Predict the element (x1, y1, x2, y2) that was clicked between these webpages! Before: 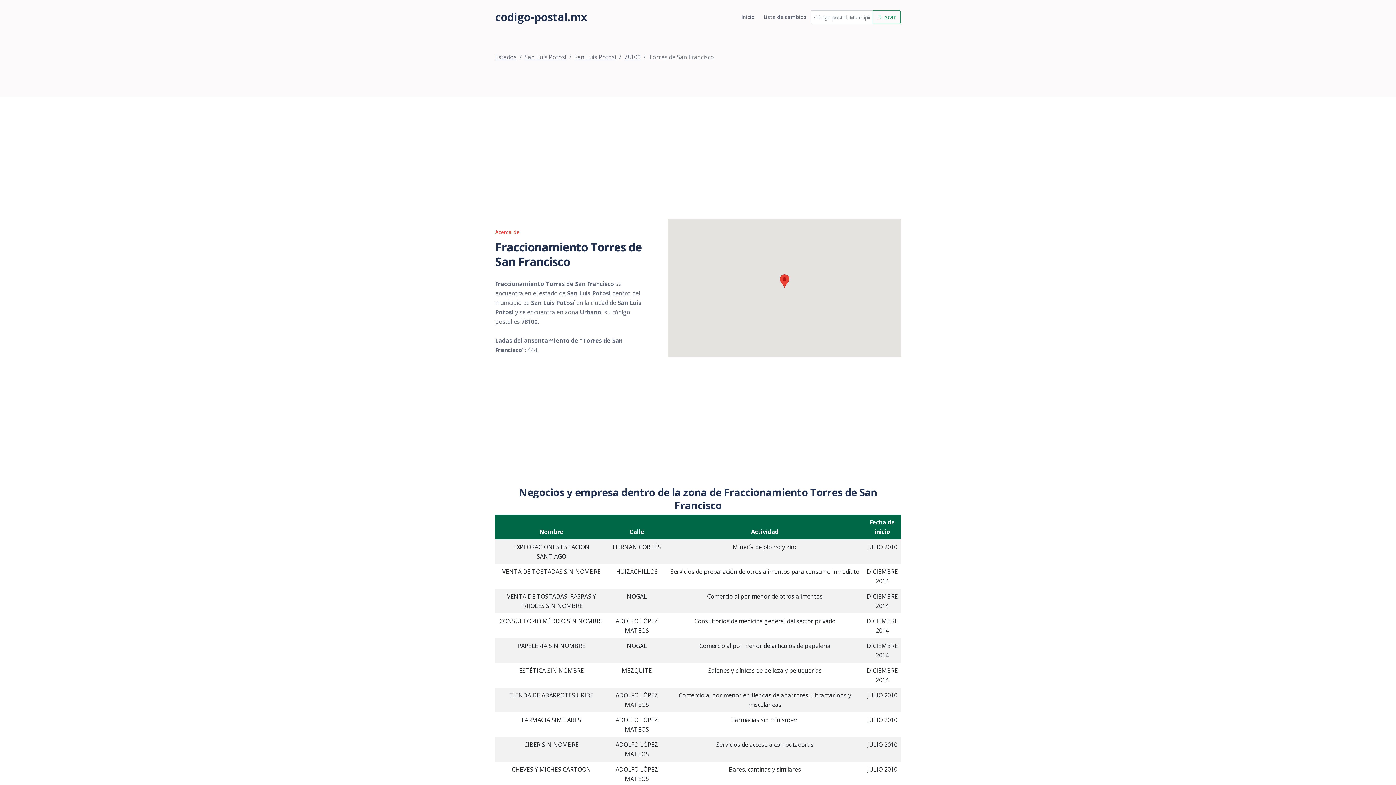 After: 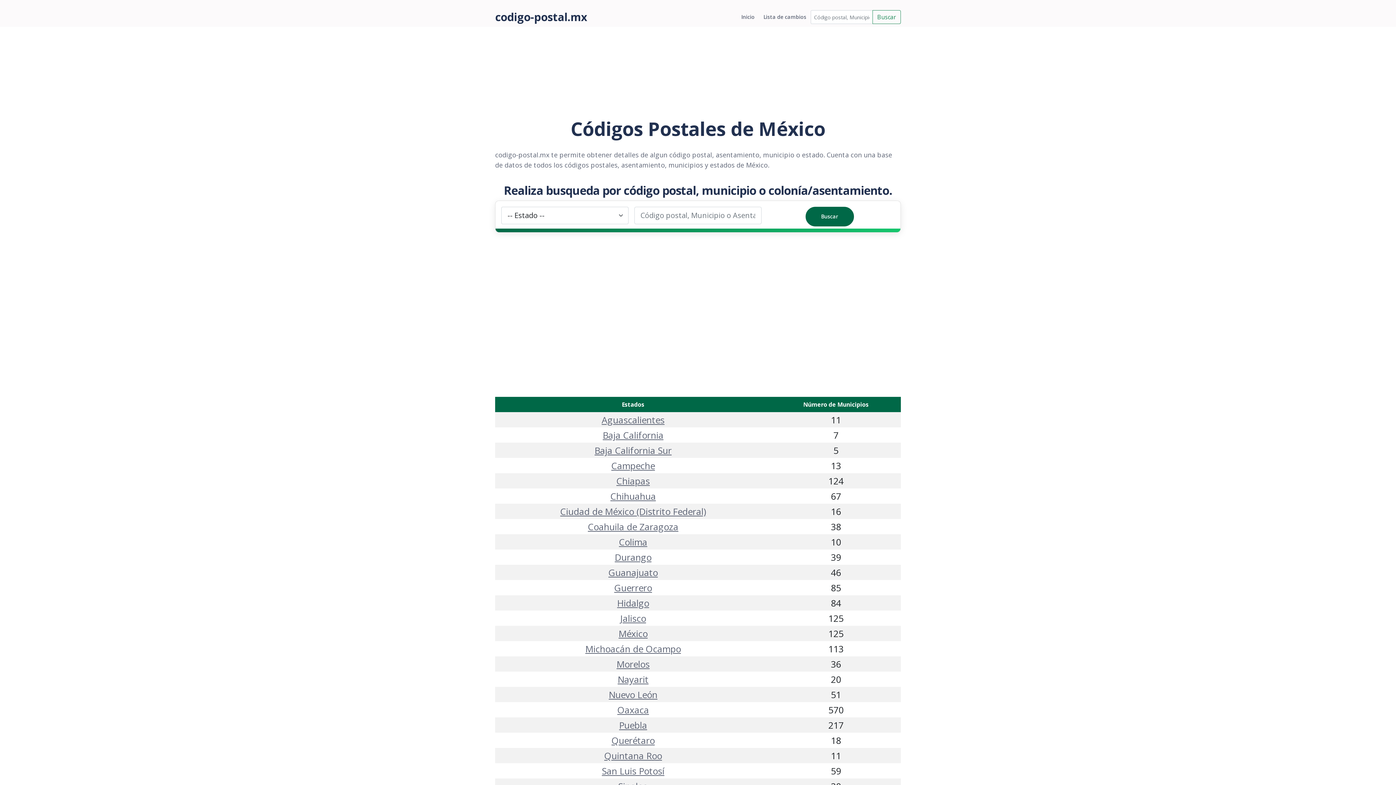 Action: label: Buscar bbox: (872, 10, 901, 24)